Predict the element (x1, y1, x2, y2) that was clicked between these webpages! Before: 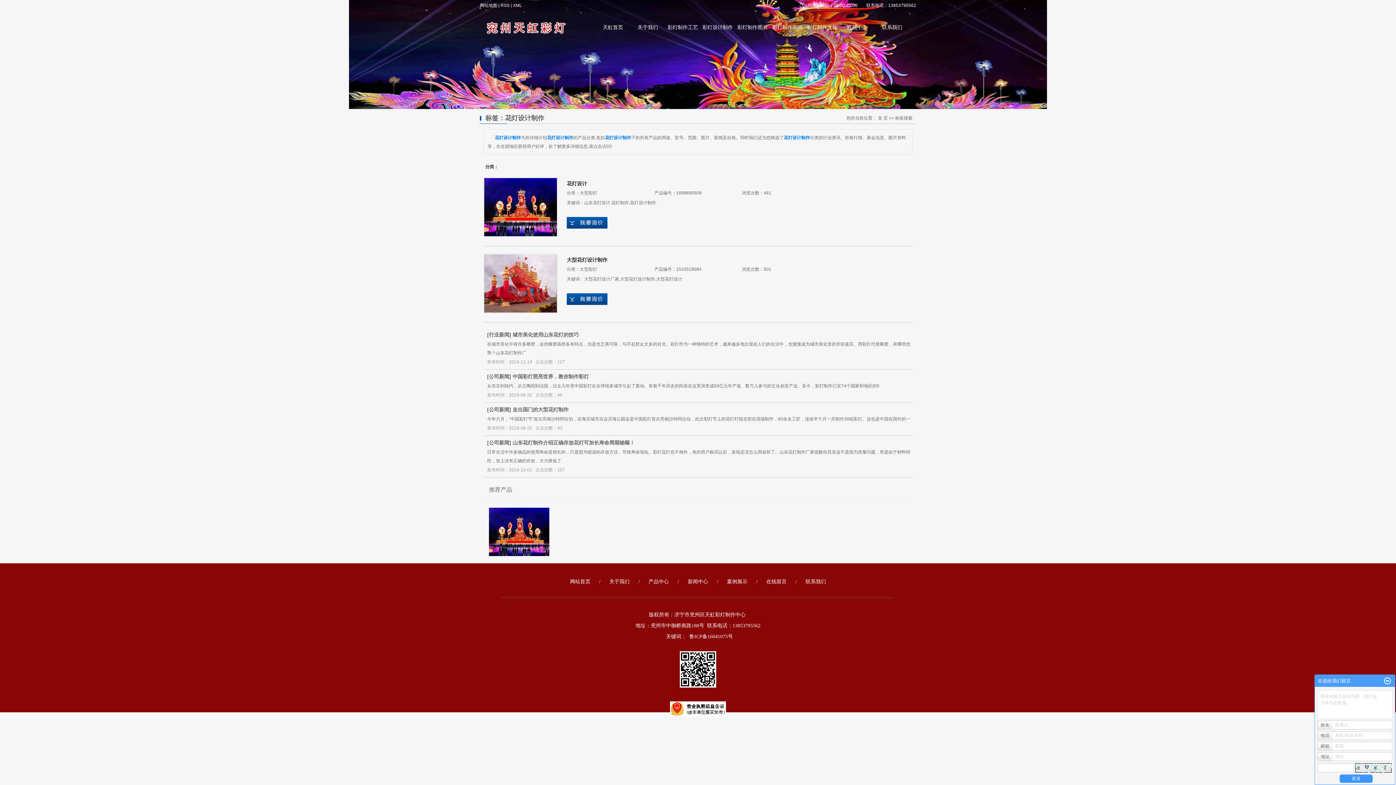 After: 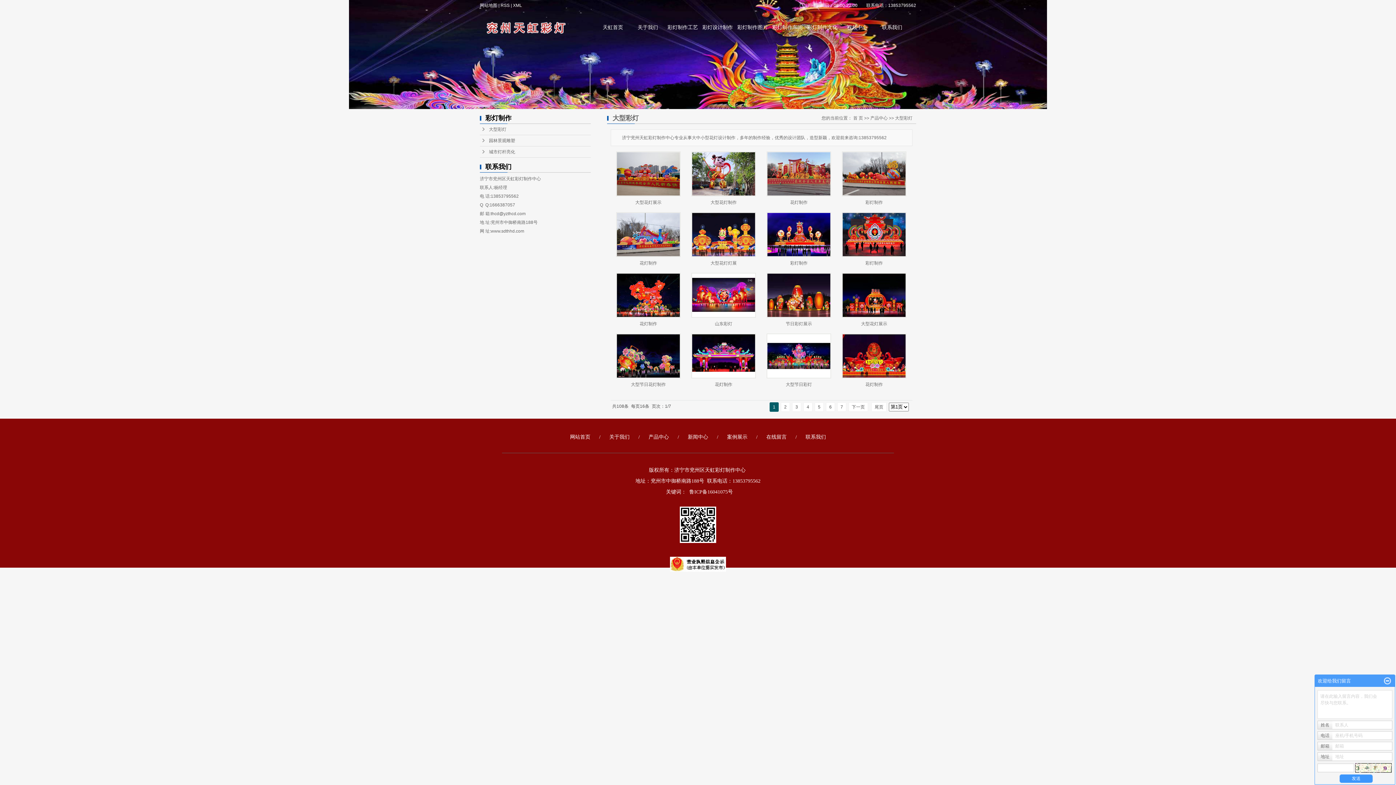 Action: bbox: (580, 190, 597, 195) label: 大型彩灯